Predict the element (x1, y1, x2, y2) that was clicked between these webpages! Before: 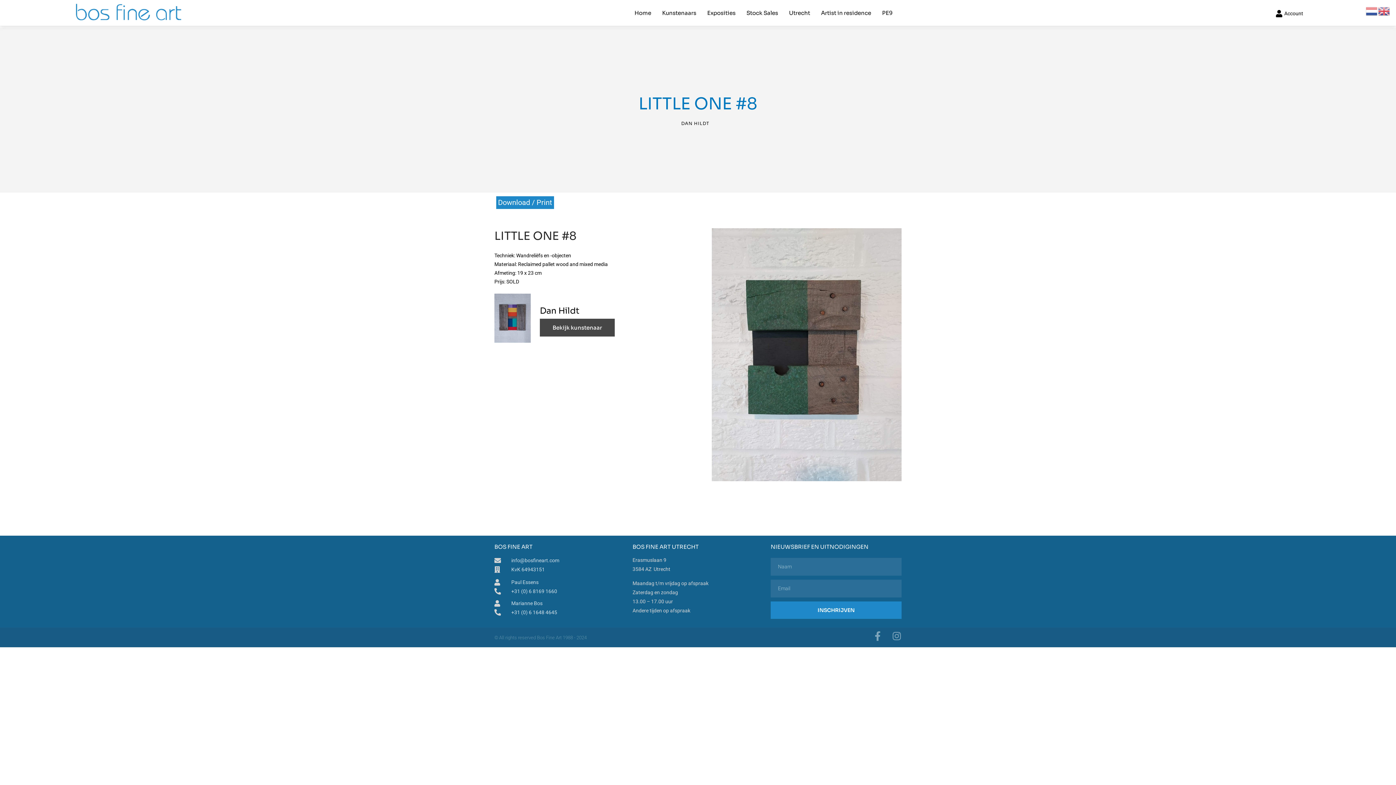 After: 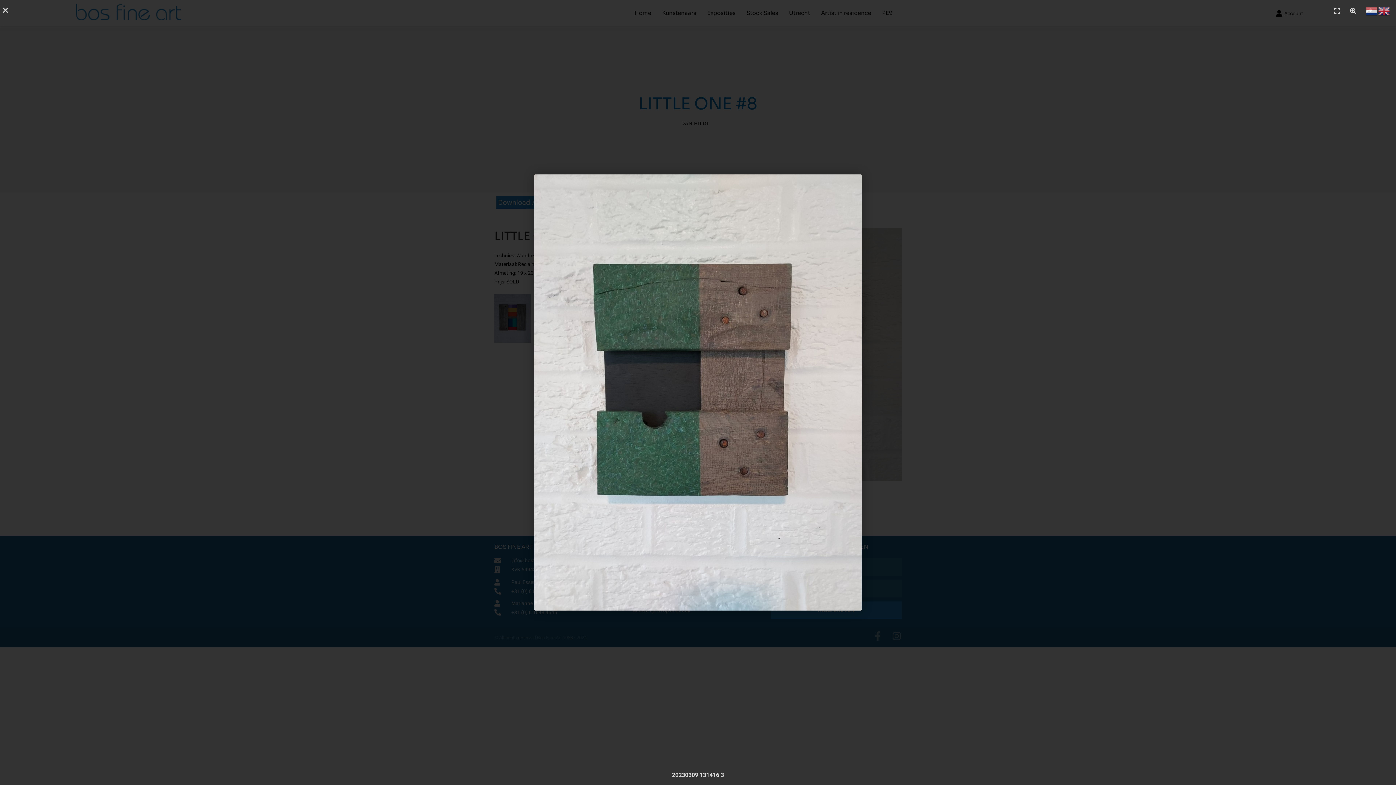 Action: bbox: (711, 228, 901, 481)